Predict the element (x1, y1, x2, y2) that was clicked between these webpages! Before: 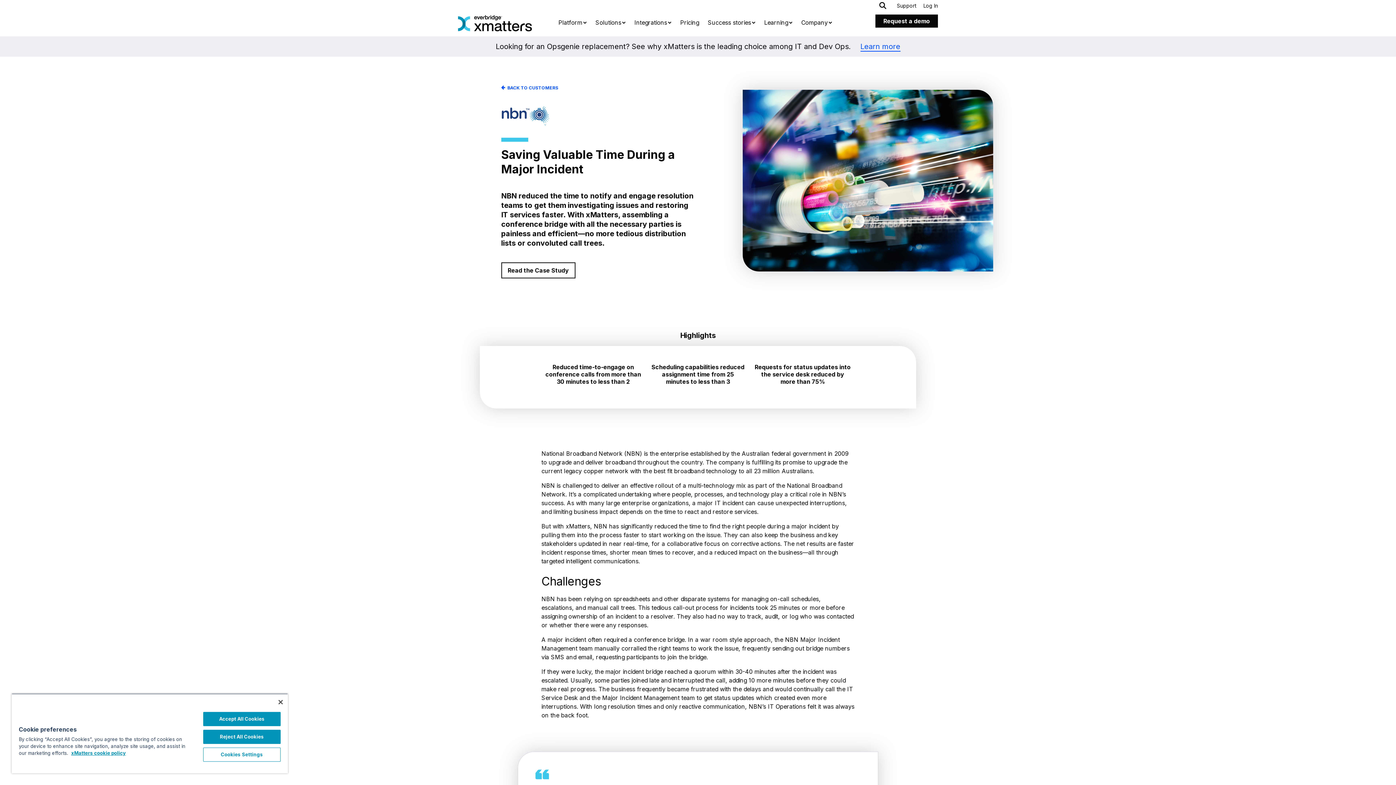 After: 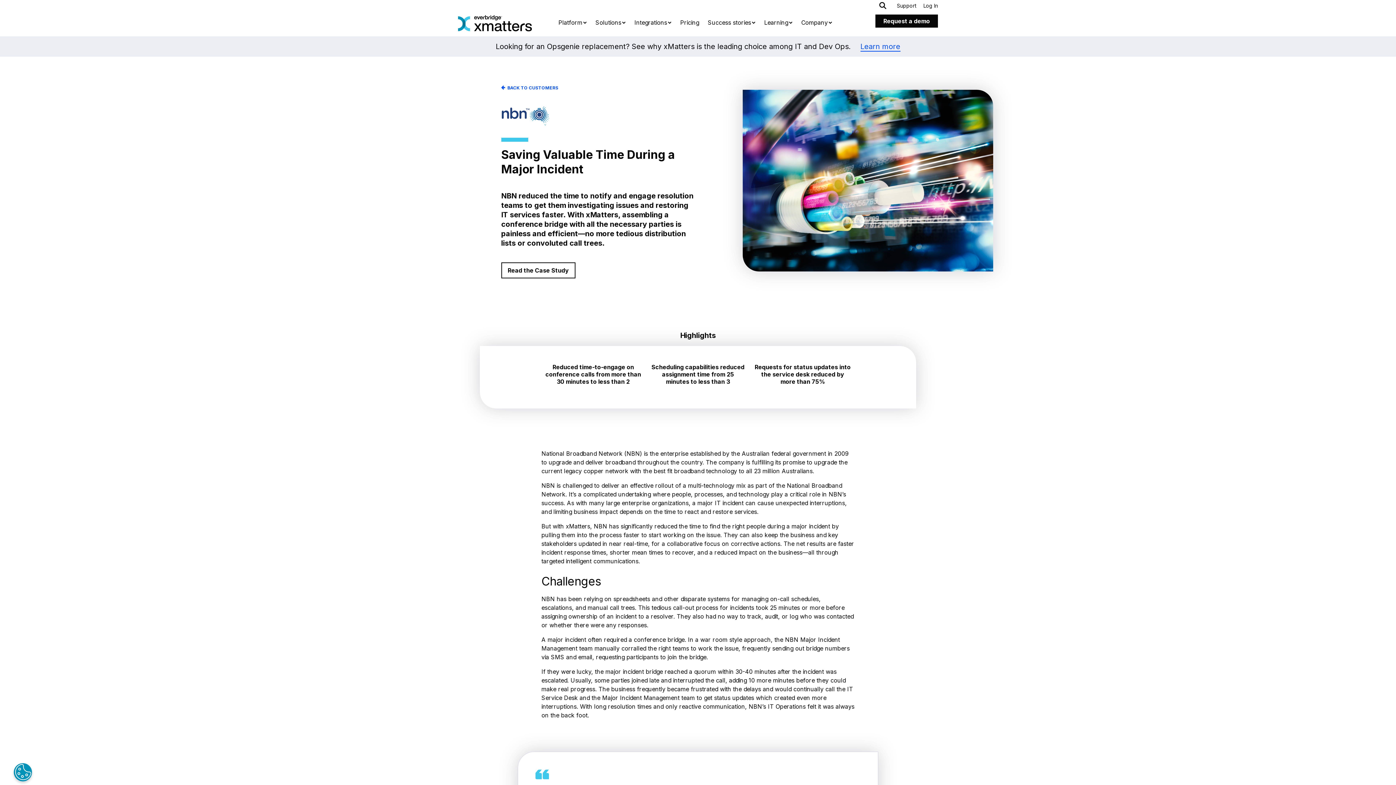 Action: label: Close bbox: (278, 700, 282, 704)